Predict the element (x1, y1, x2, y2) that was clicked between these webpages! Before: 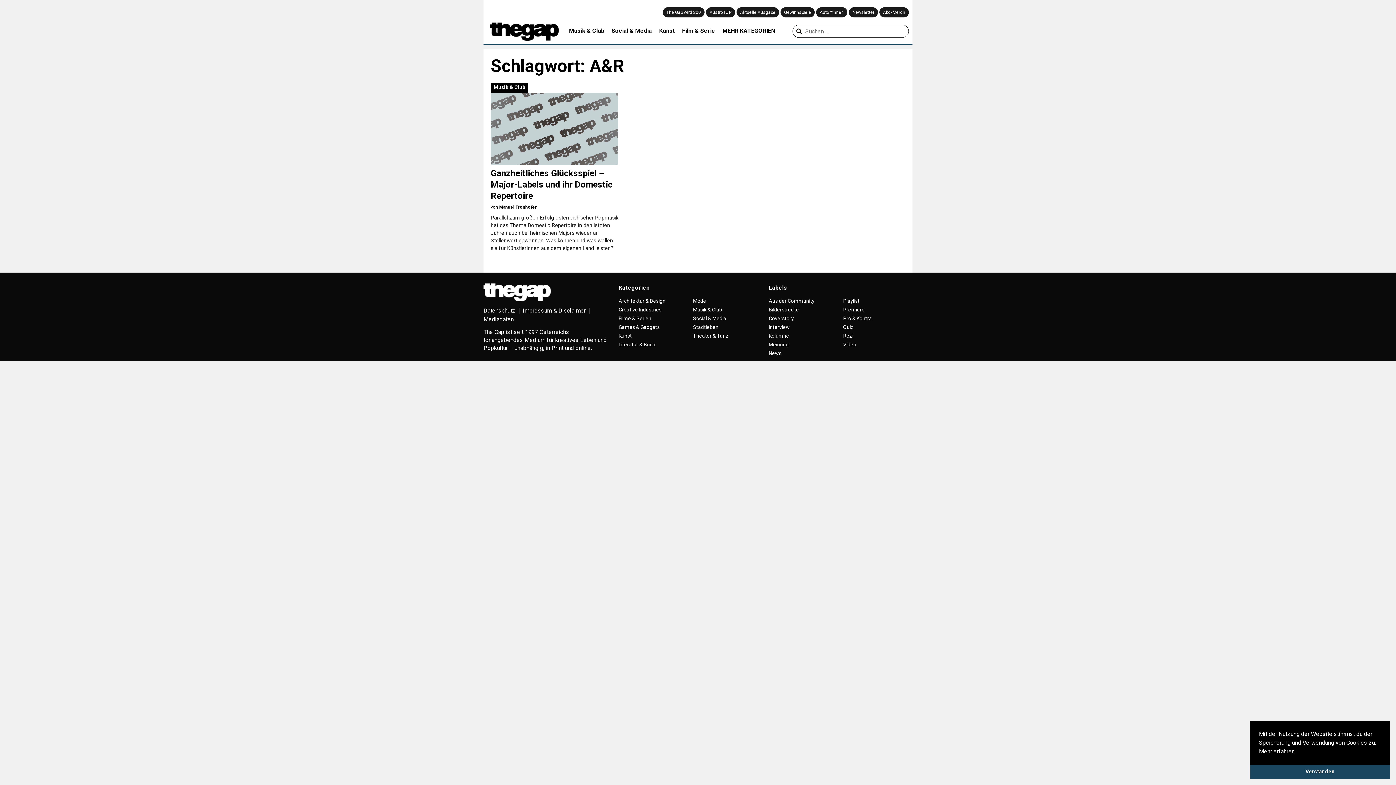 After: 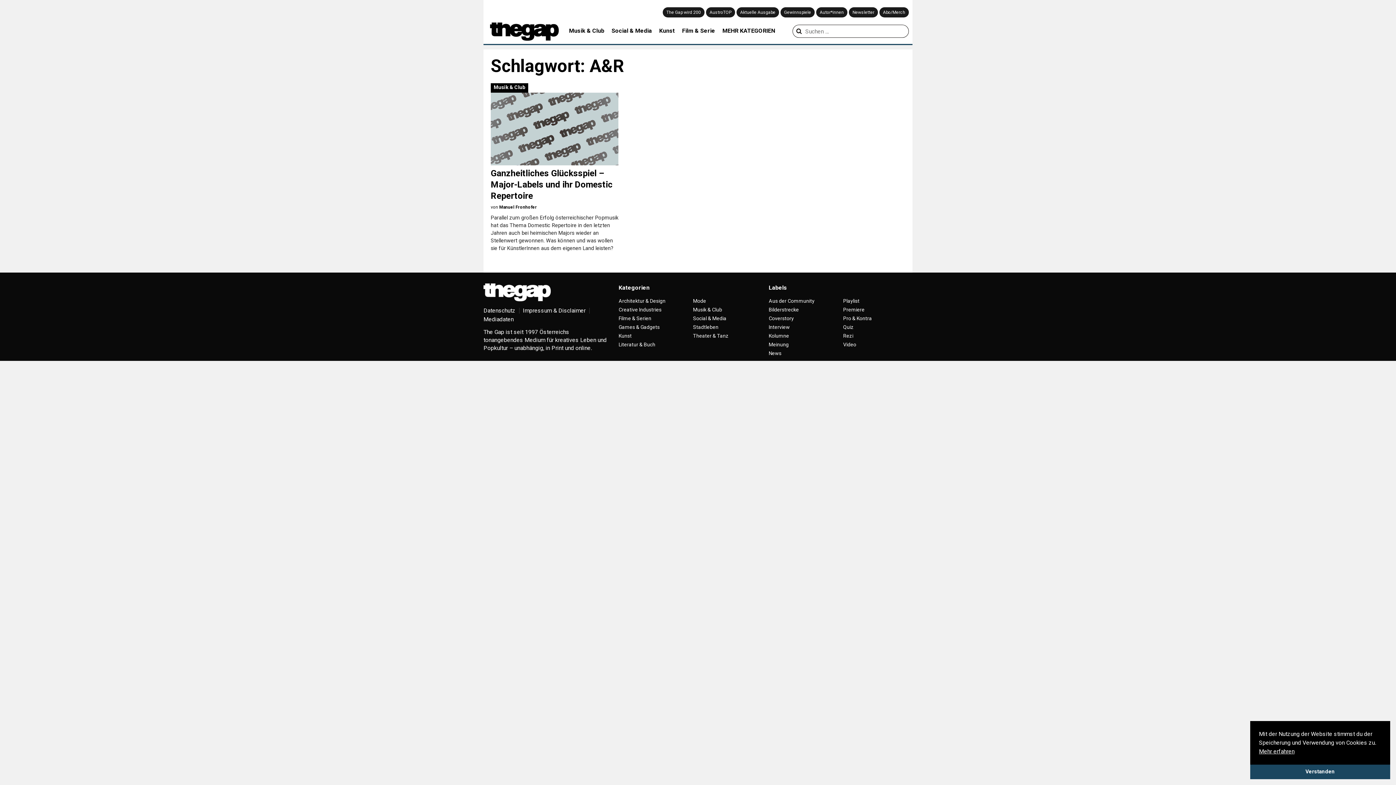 Action: bbox: (793, 25, 805, 37)